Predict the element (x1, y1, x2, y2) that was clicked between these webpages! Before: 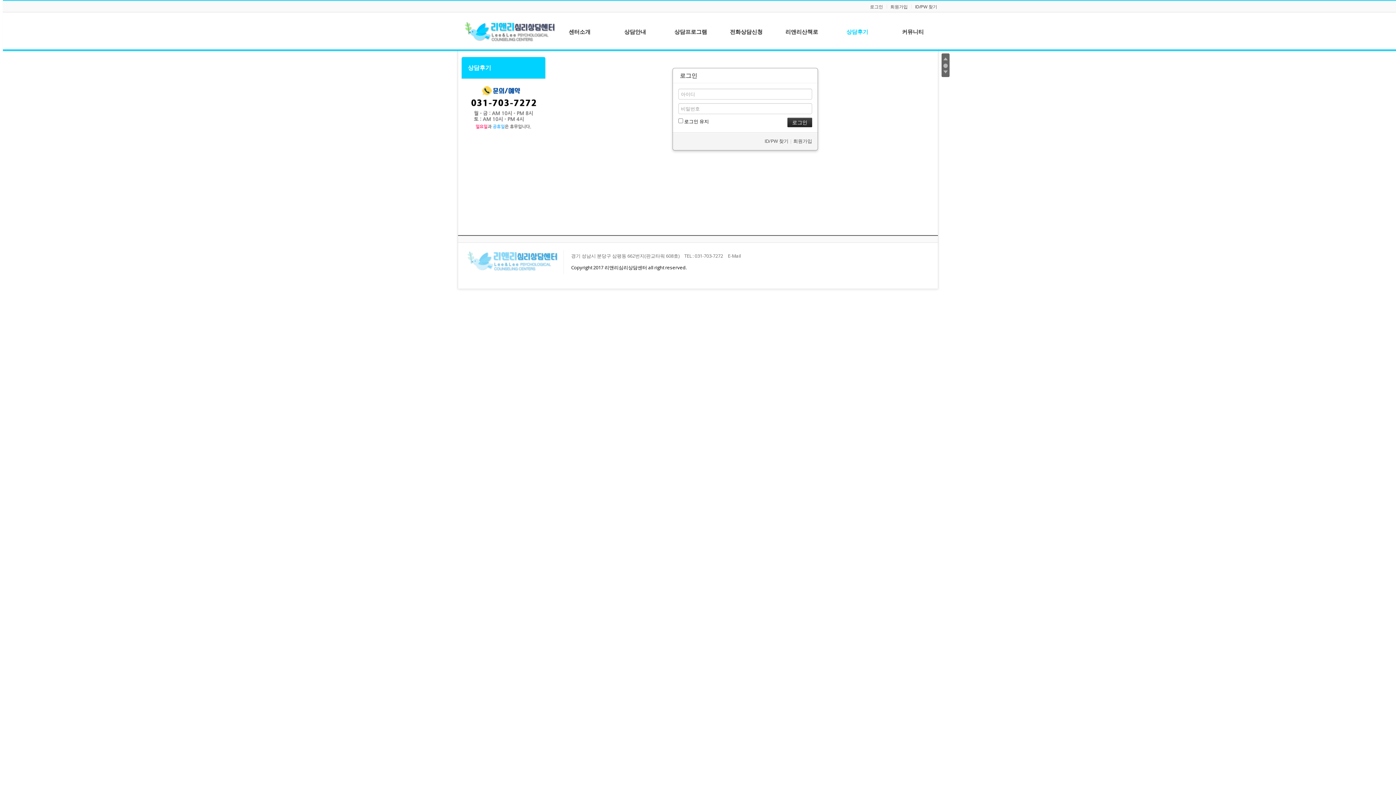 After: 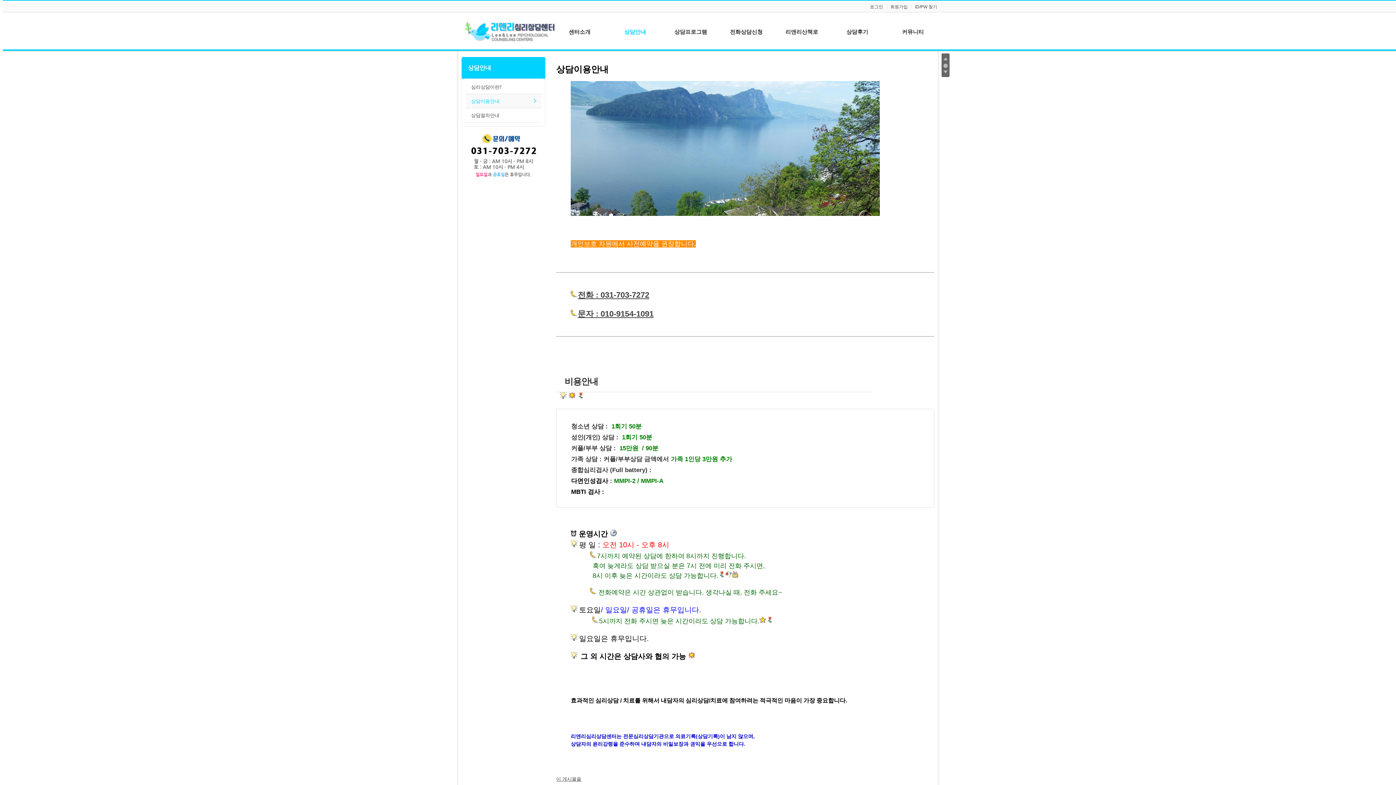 Action: bbox: (607, 20, 663, 48) label: 상담안내